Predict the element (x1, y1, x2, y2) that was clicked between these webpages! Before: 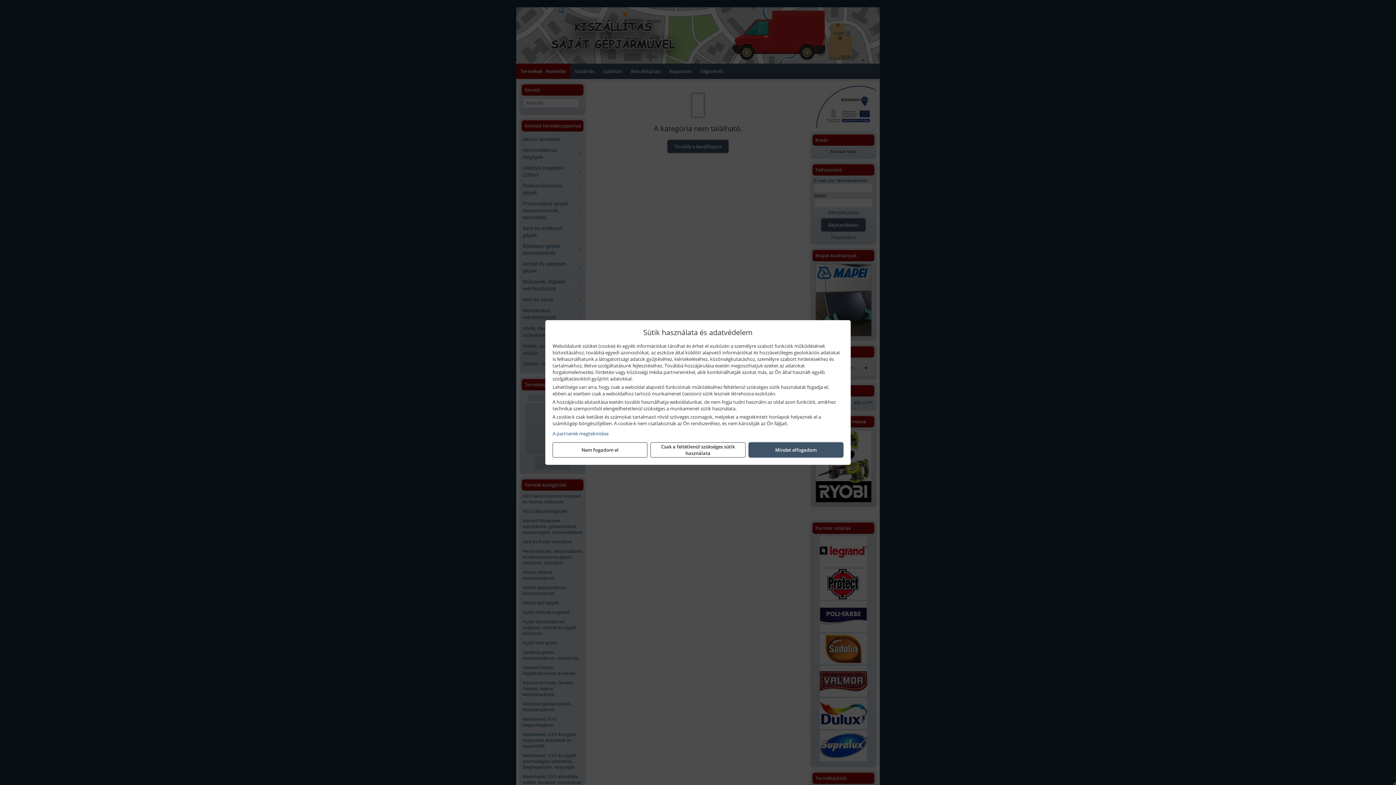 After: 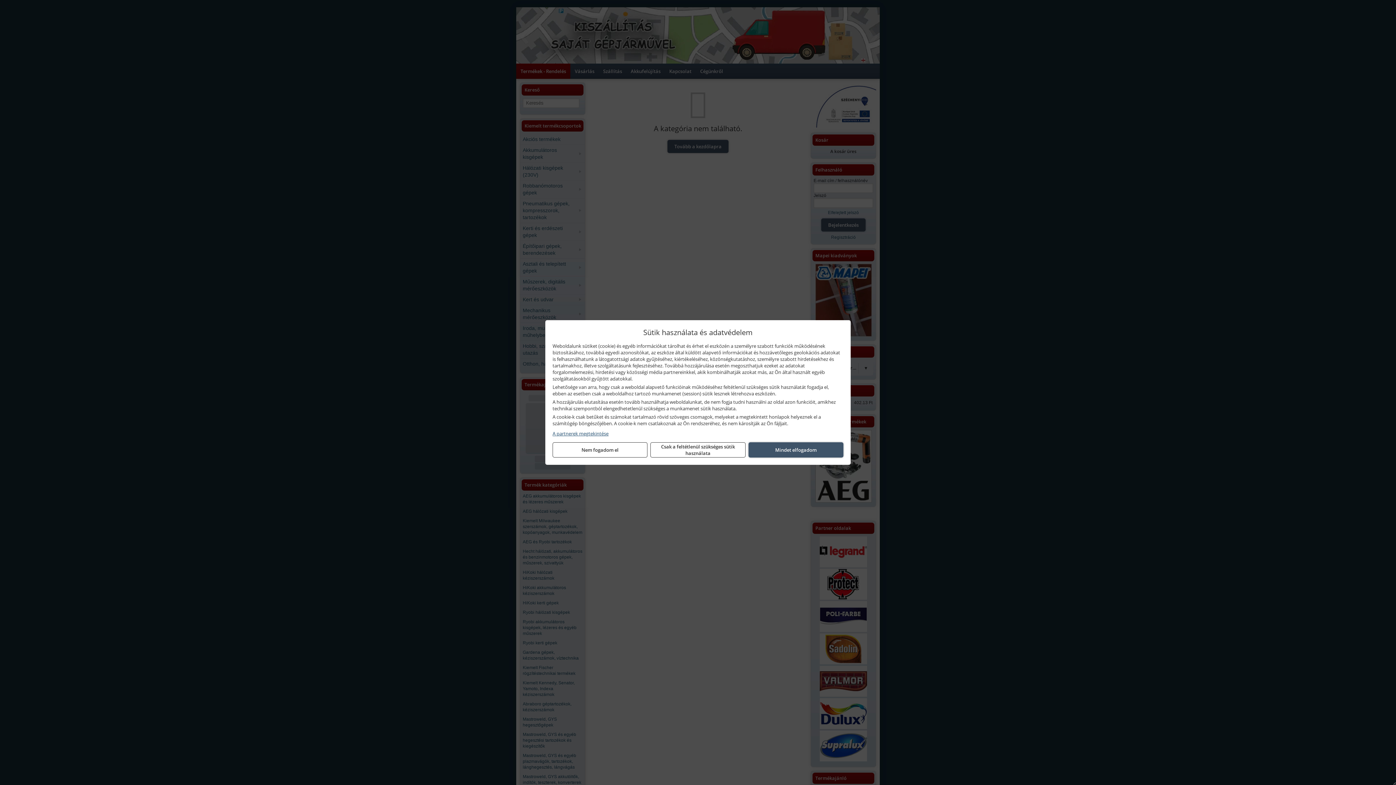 Action: label: A partnerek megtekintése bbox: (552, 430, 843, 437)